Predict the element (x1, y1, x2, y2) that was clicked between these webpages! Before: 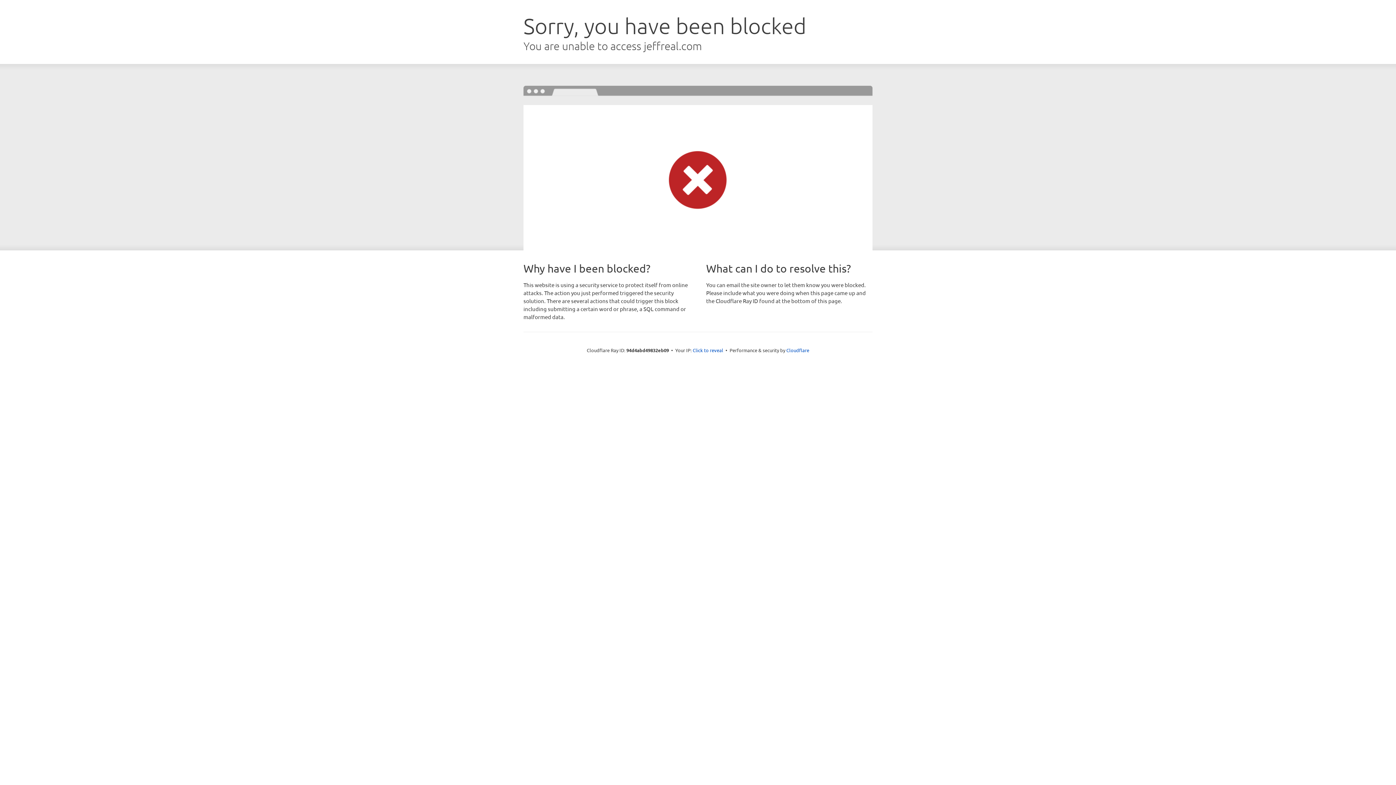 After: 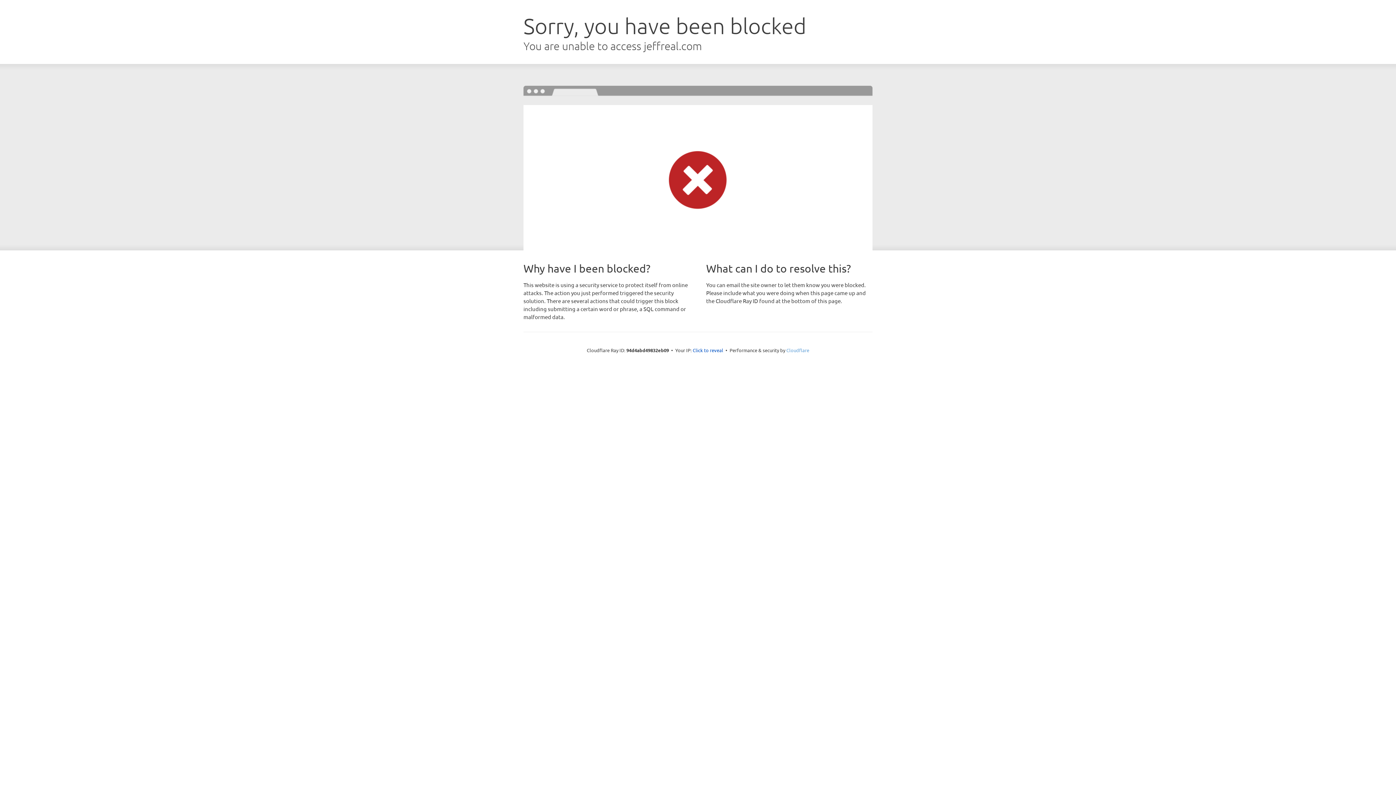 Action: label: Cloudflare bbox: (786, 347, 809, 353)